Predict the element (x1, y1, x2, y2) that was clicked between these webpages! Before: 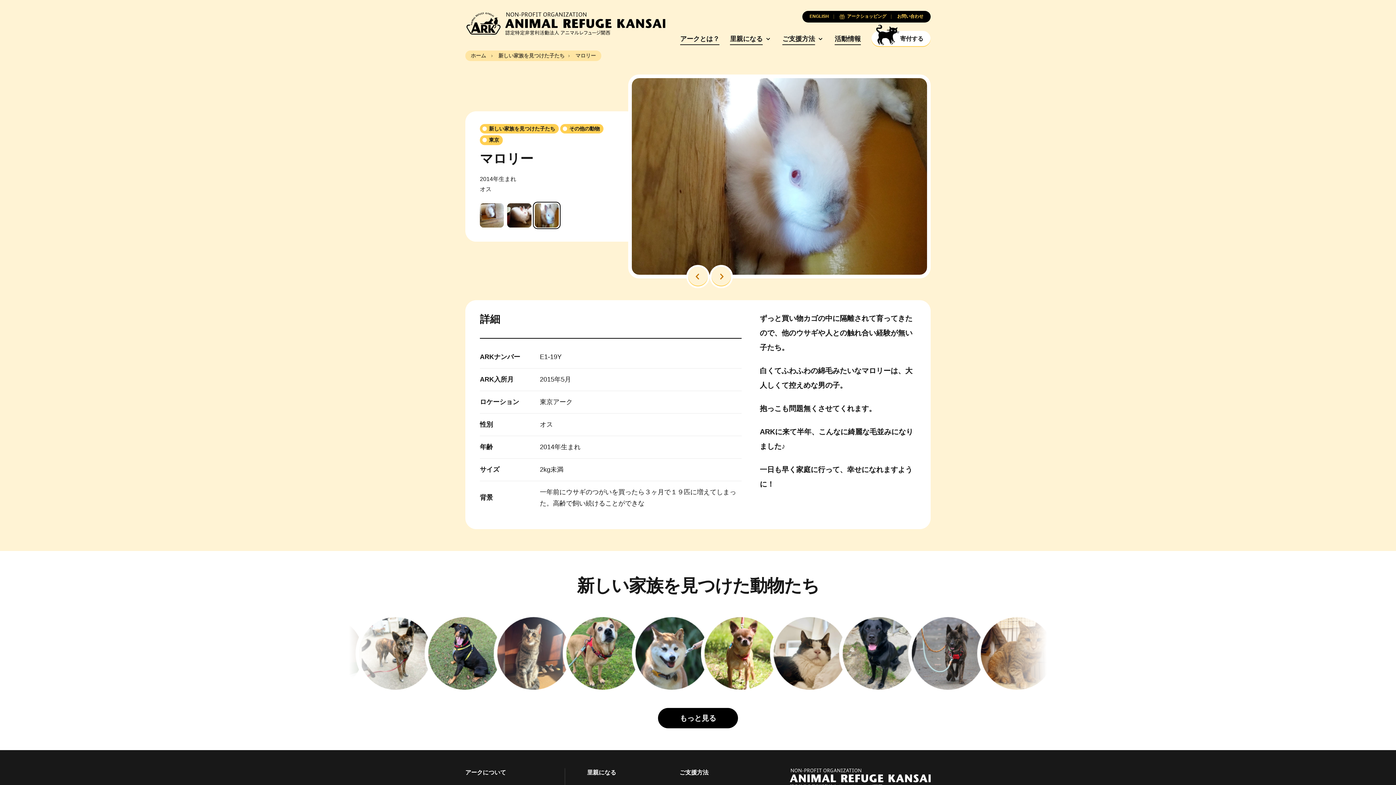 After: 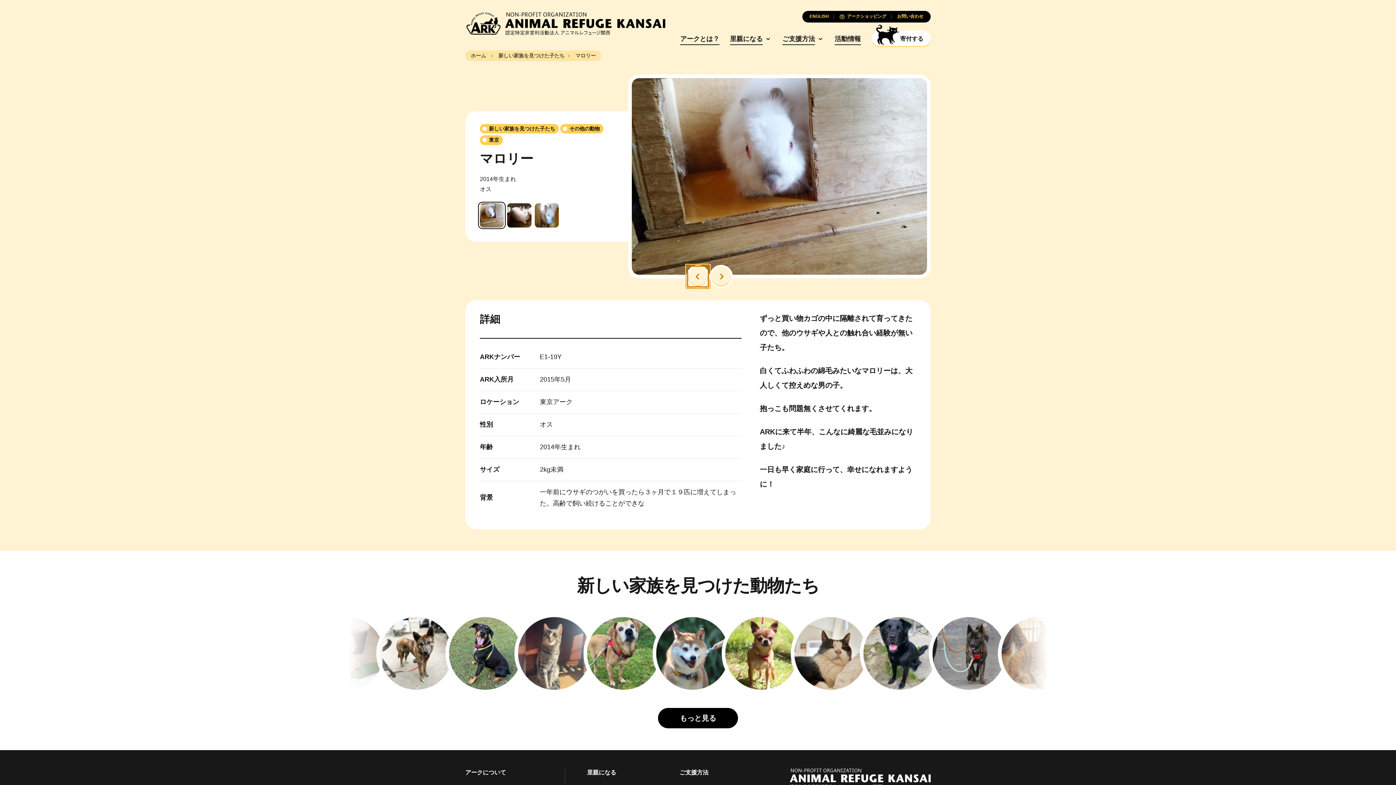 Action: label: Previous slide bbox: (686, 265, 709, 288)